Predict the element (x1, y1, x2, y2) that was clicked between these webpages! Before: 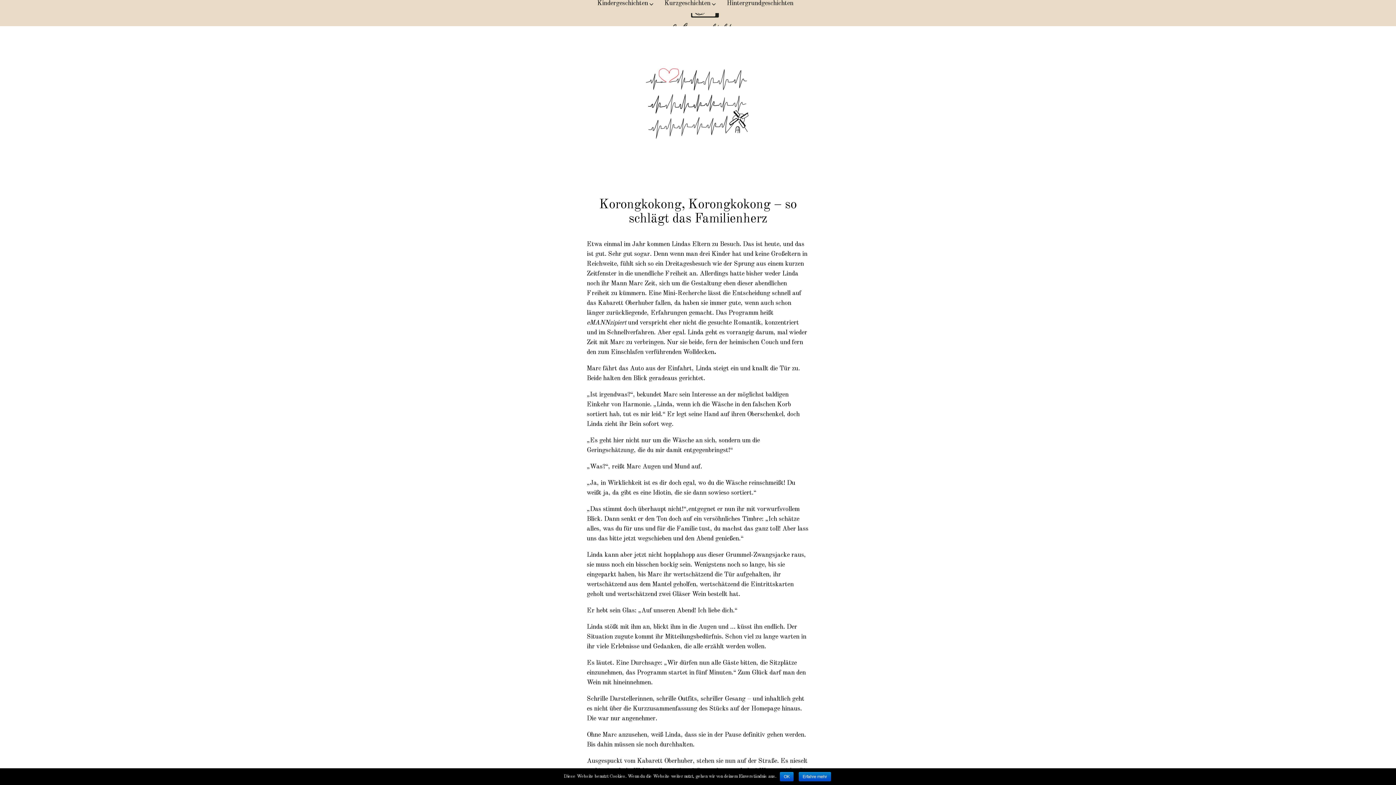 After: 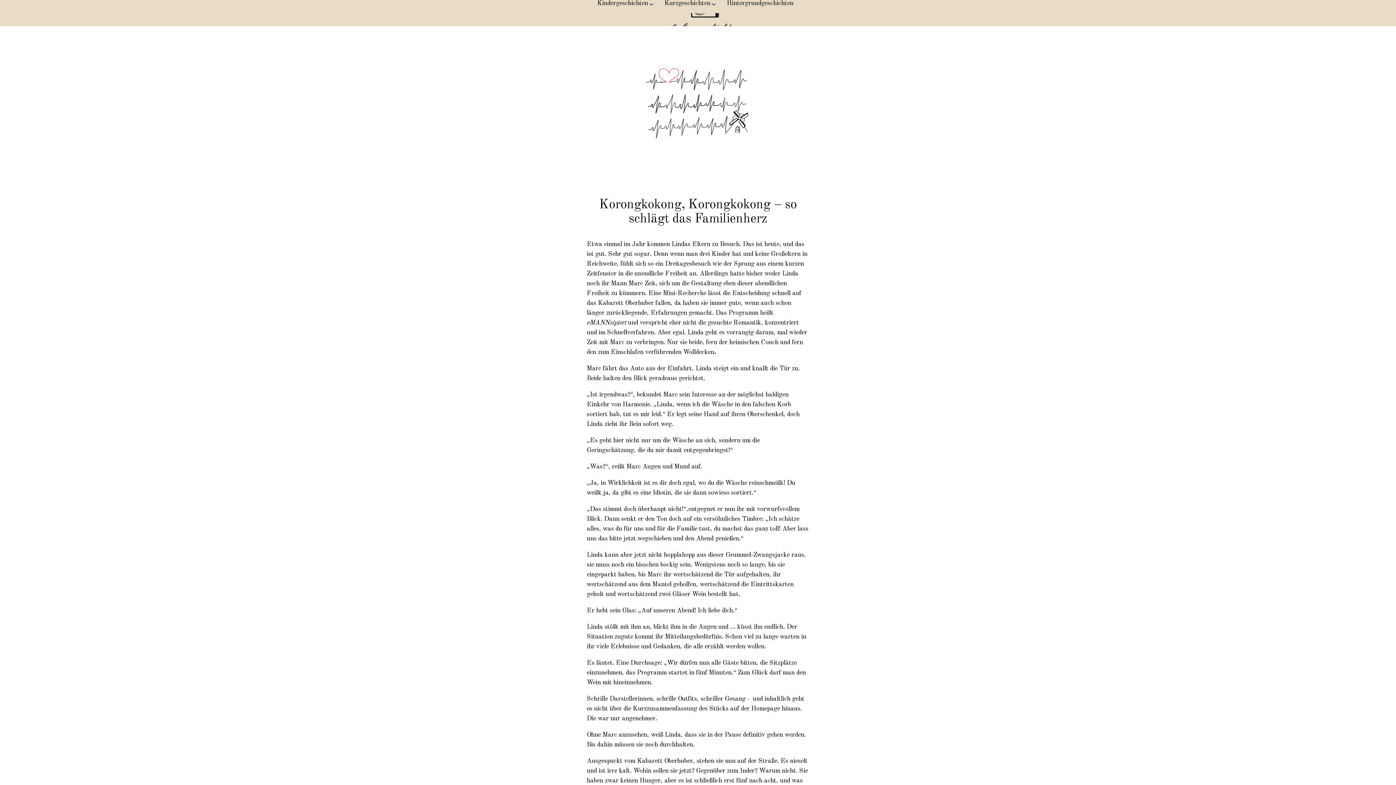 Action: label: OK bbox: (780, 772, 793, 781)